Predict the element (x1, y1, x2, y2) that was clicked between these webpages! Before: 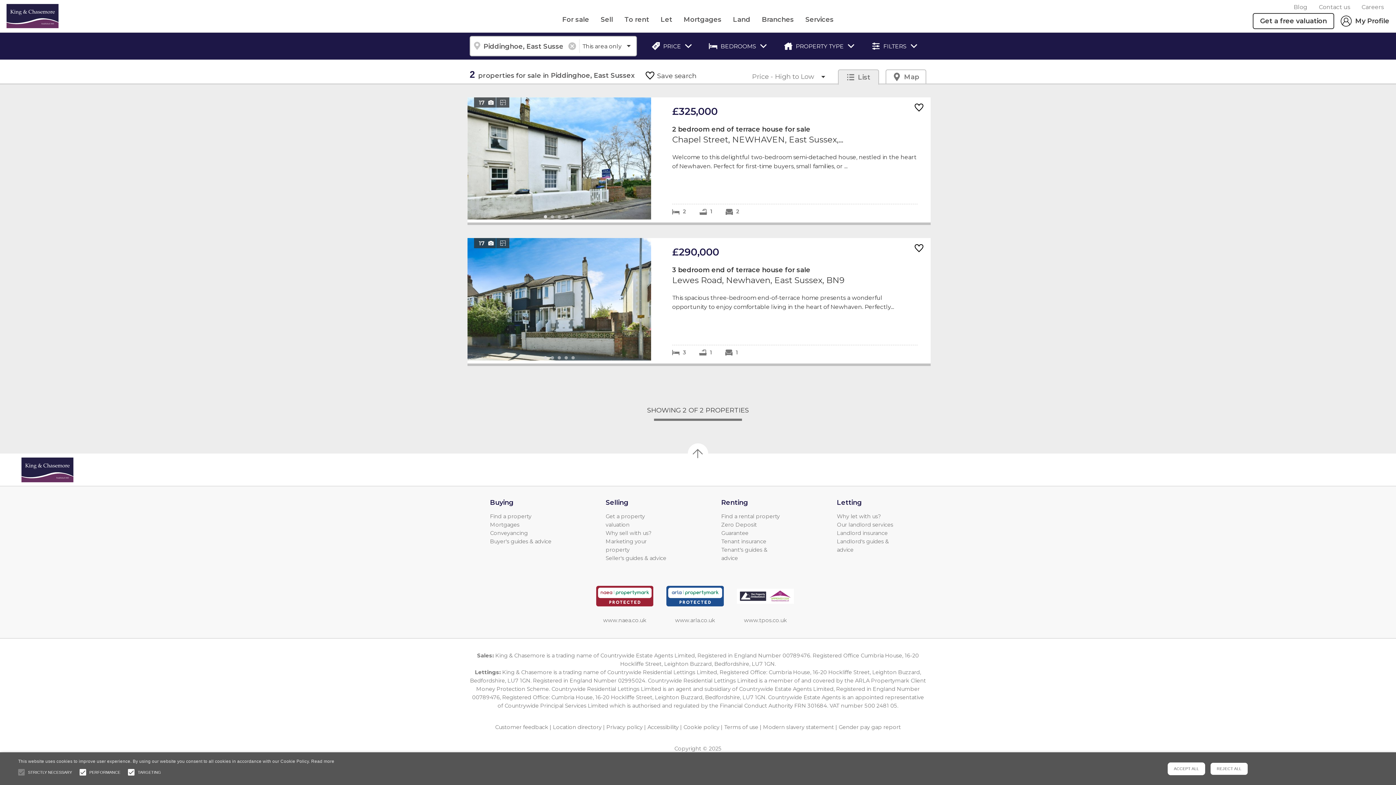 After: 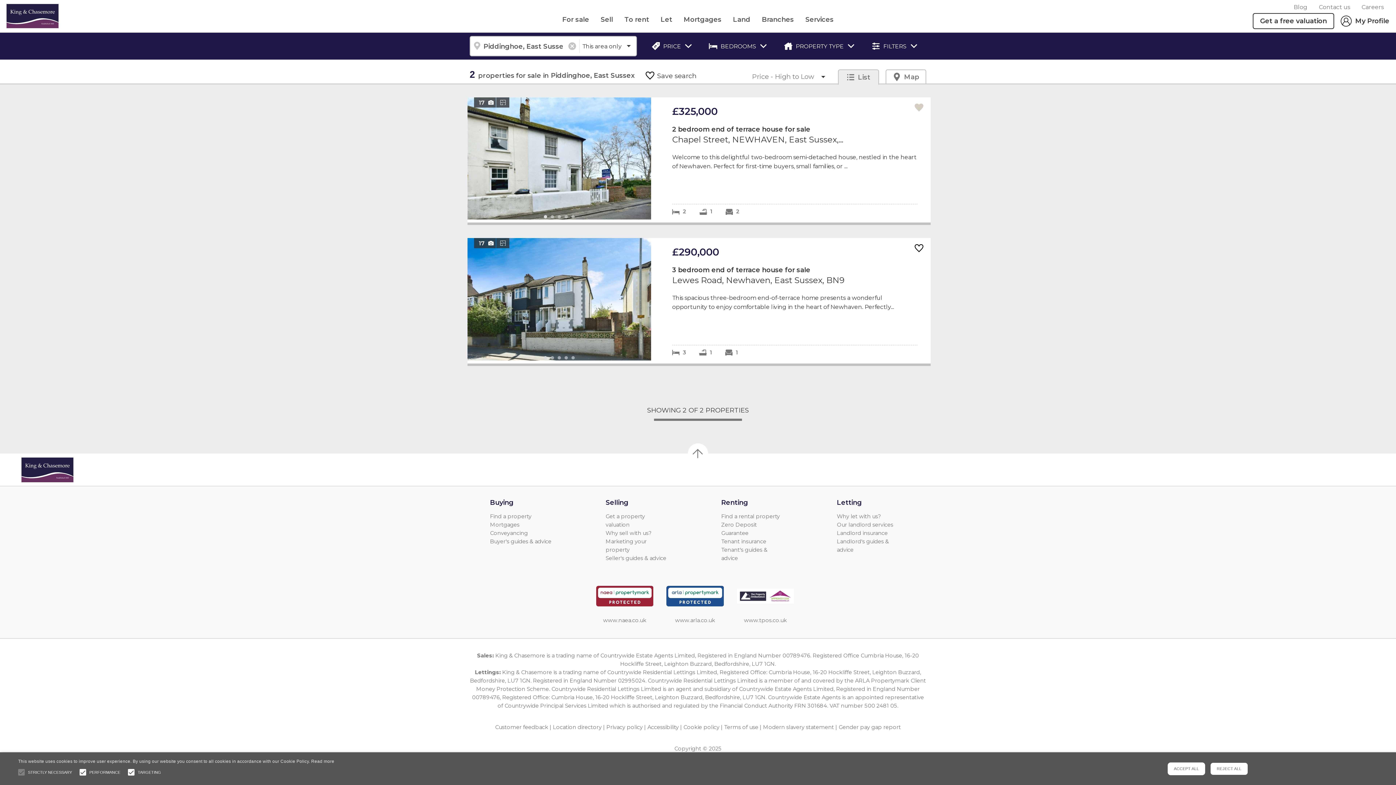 Action: bbox: (914, 103, 923, 114)